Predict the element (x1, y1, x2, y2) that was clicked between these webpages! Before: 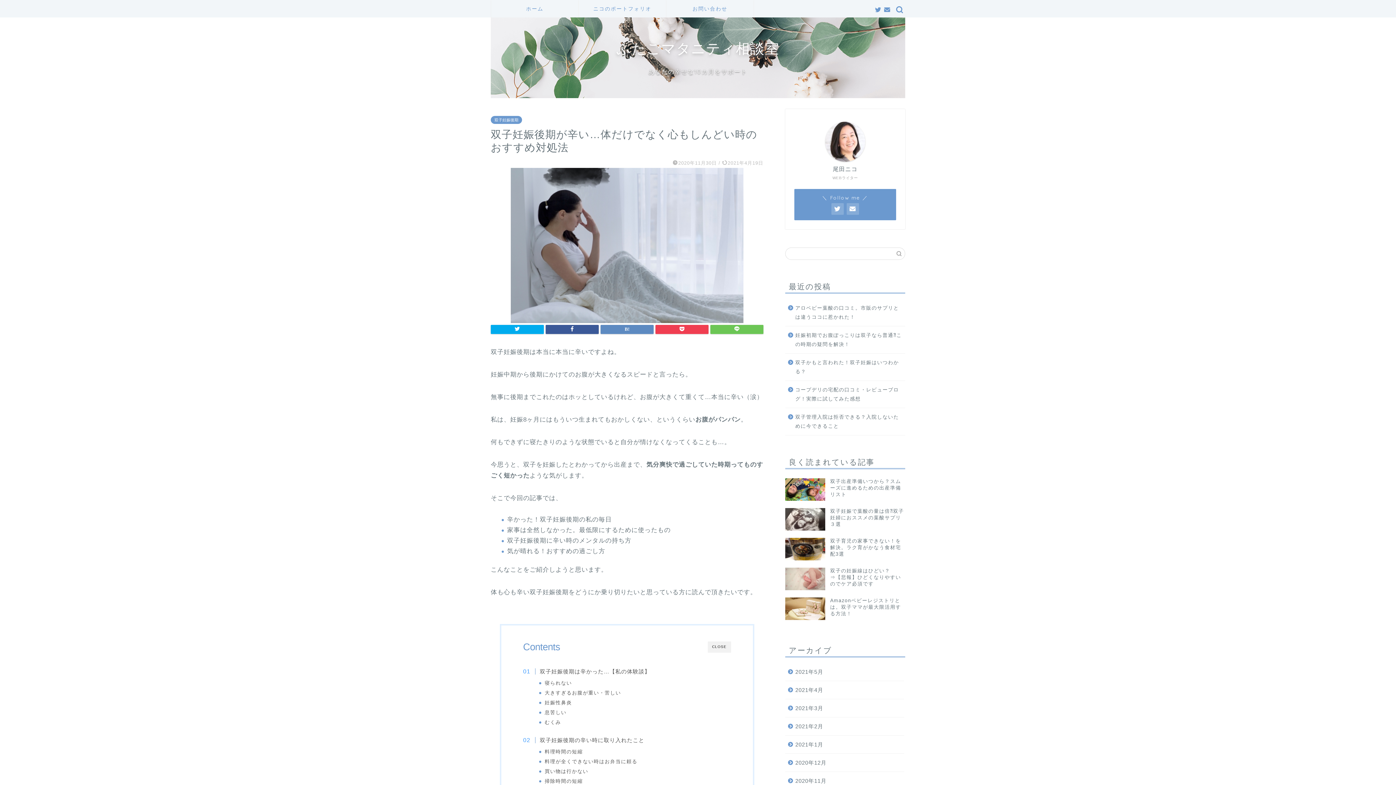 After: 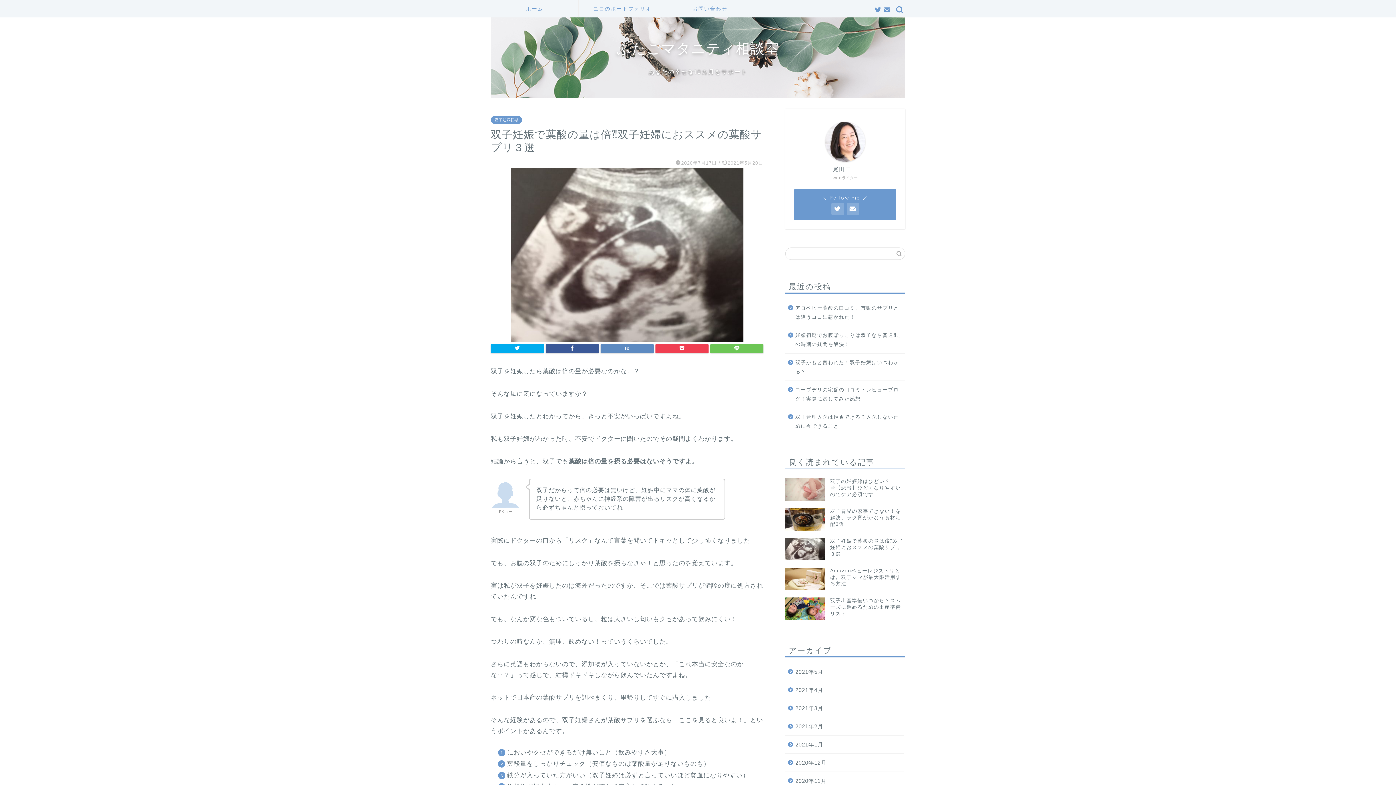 Action: label: 双子妊娠で葉酸の量は倍⁈双子妊婦におススメの葉酸サプリ３選 bbox: (785, 504, 905, 534)